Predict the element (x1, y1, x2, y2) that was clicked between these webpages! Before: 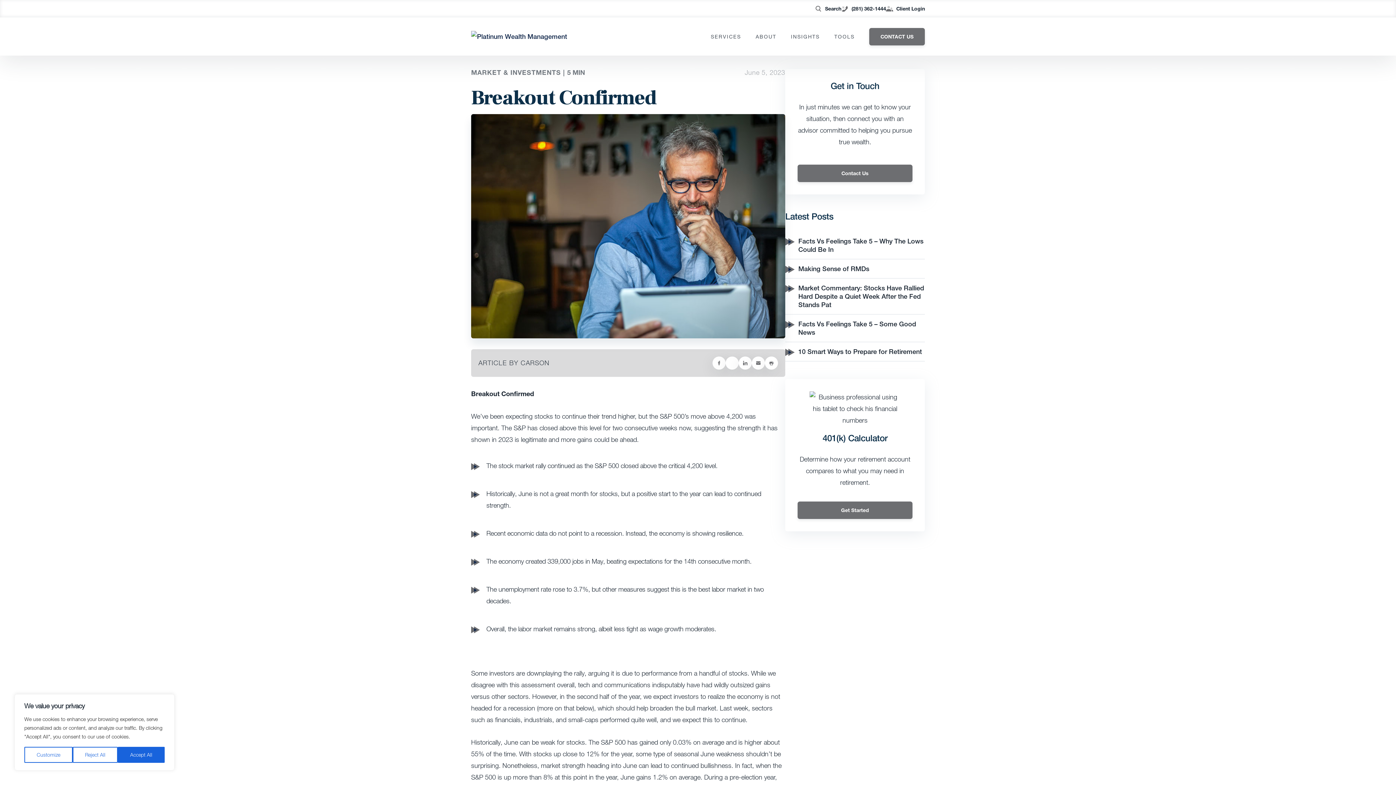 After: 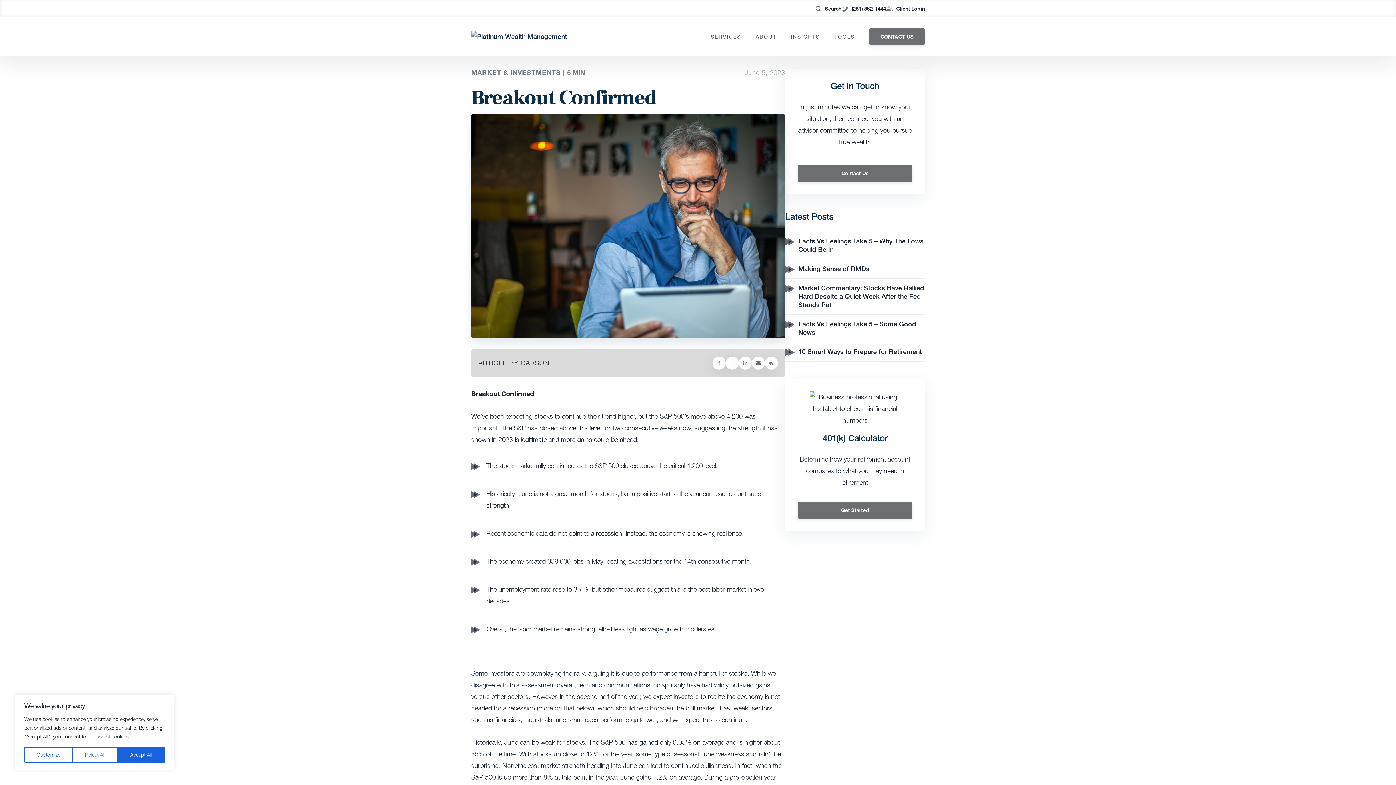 Action: bbox: (765, 356, 778, 369)